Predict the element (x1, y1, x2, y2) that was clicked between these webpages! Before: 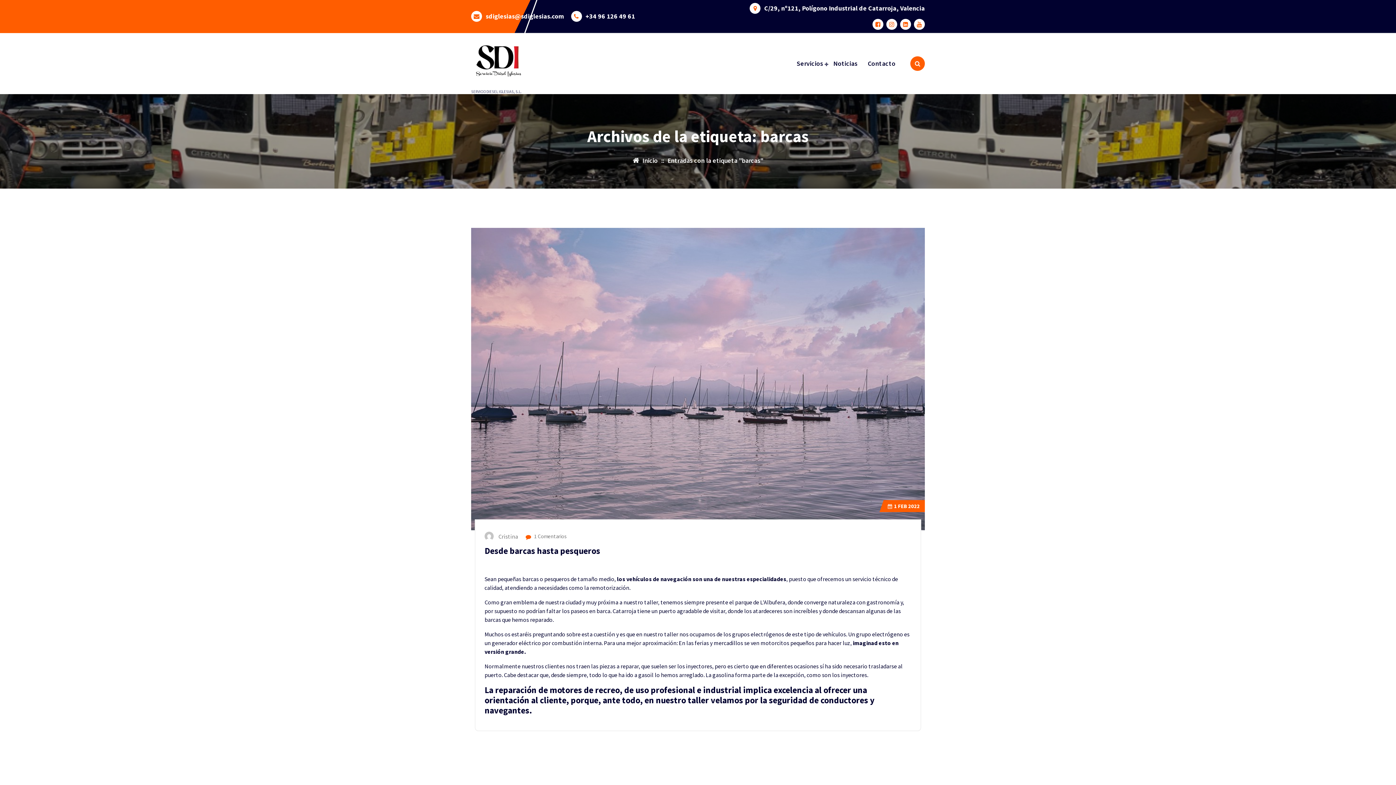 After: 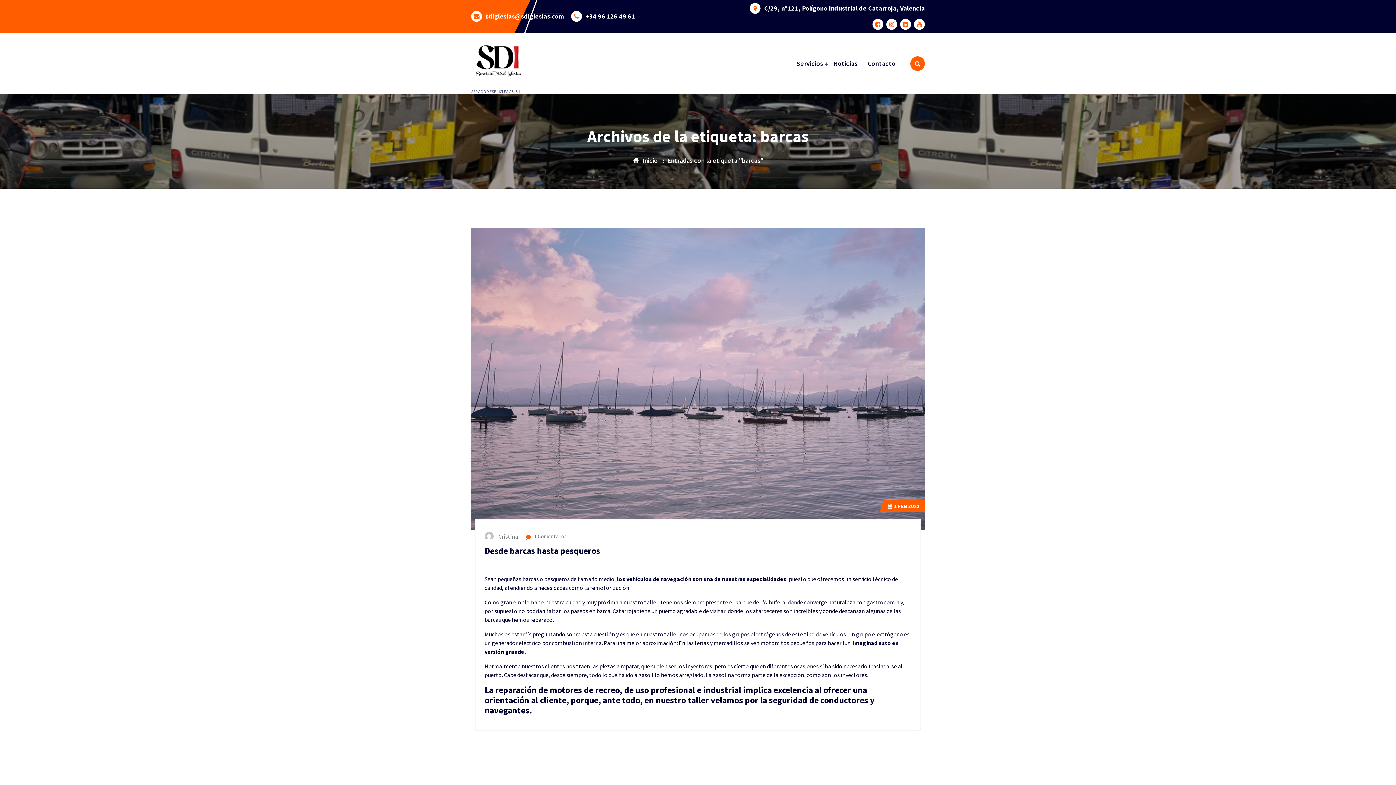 Action: label: sdiglesias@sdiglesias.com bbox: (485, 11, 564, 19)